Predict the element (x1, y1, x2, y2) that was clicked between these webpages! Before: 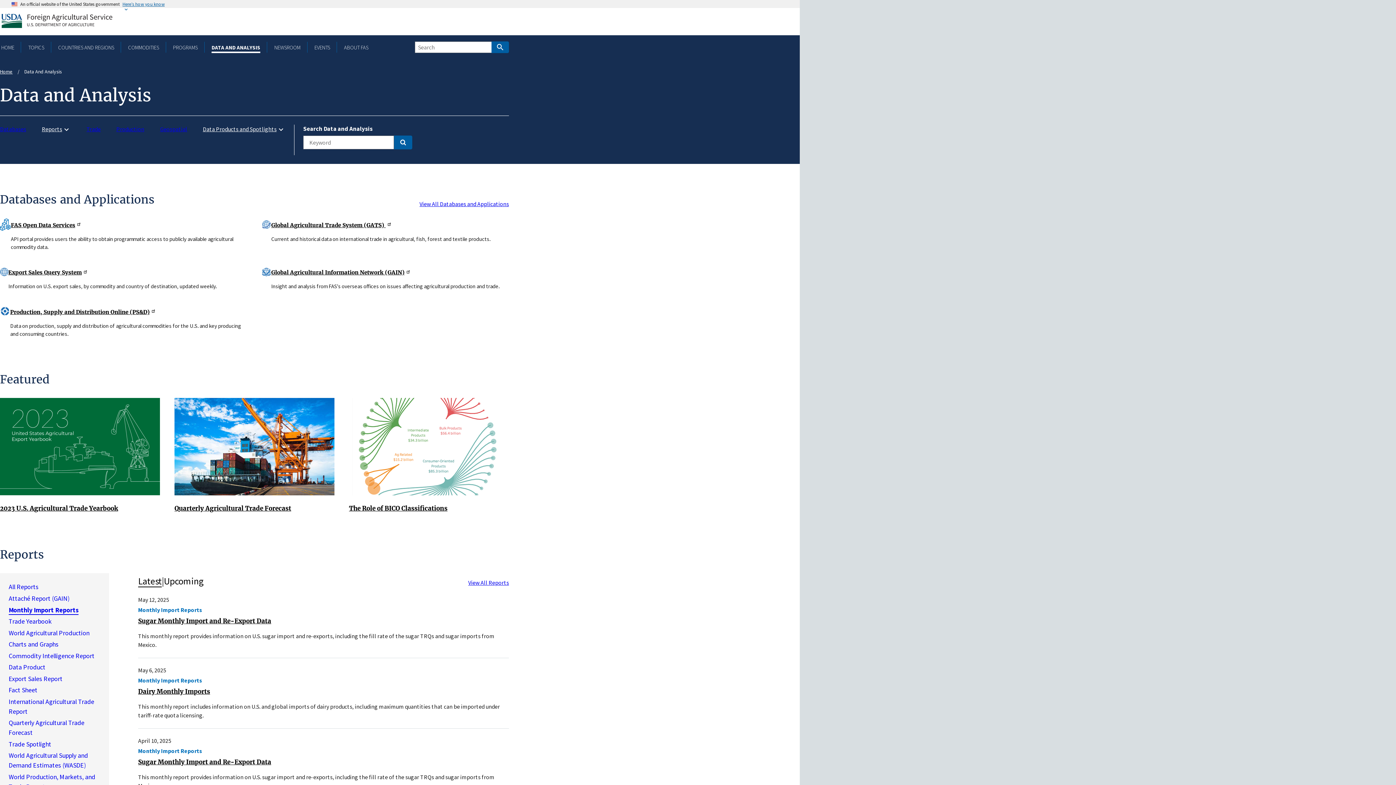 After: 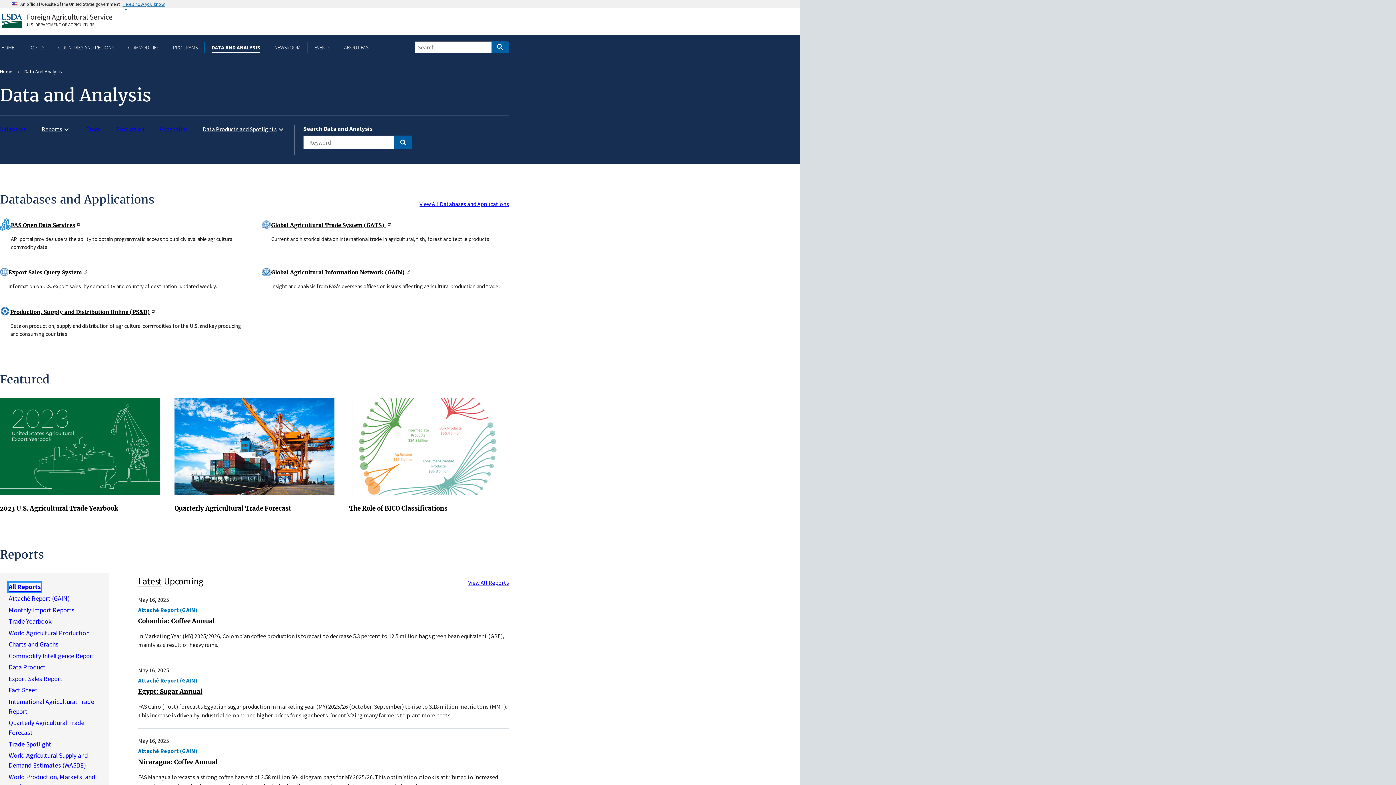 Action: bbox: (8, 583, 38, 592) label: All Reports